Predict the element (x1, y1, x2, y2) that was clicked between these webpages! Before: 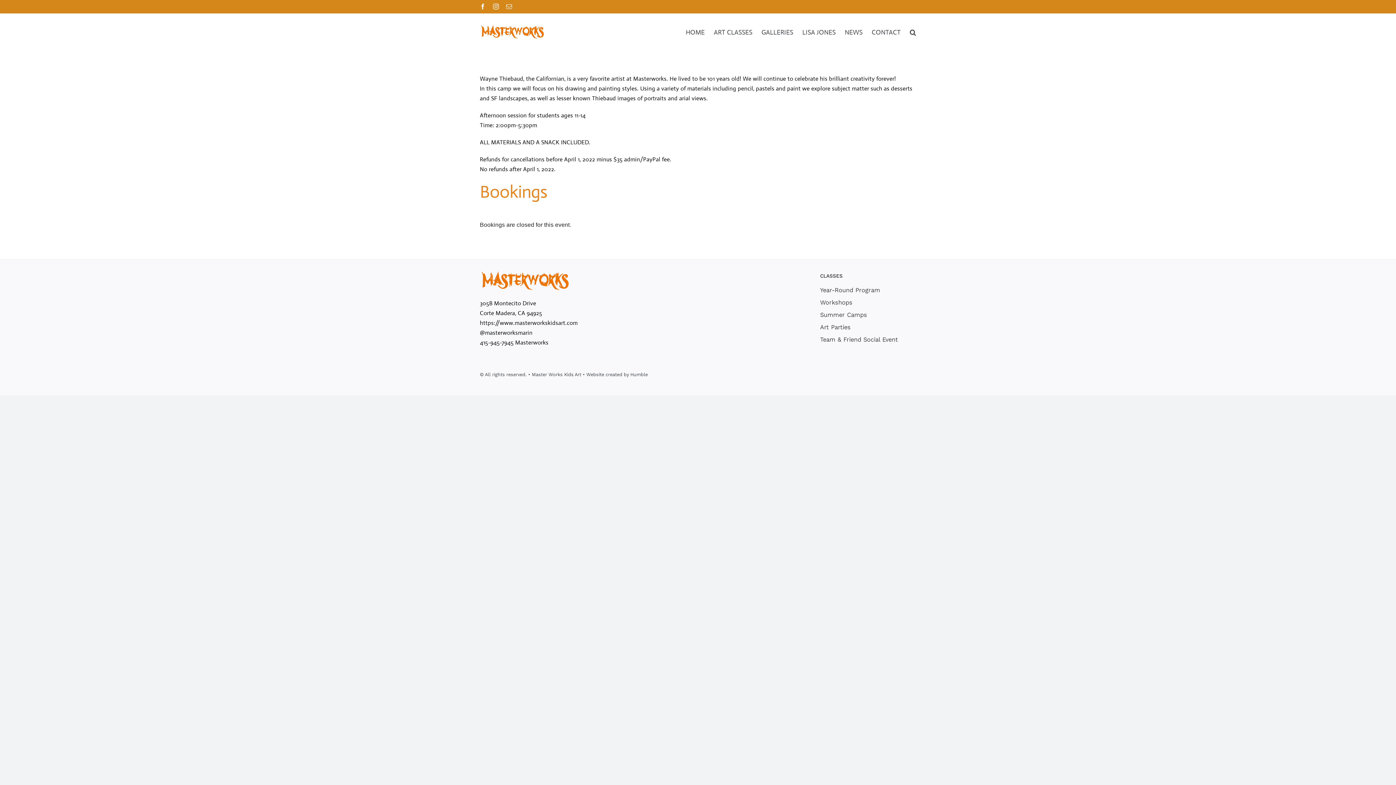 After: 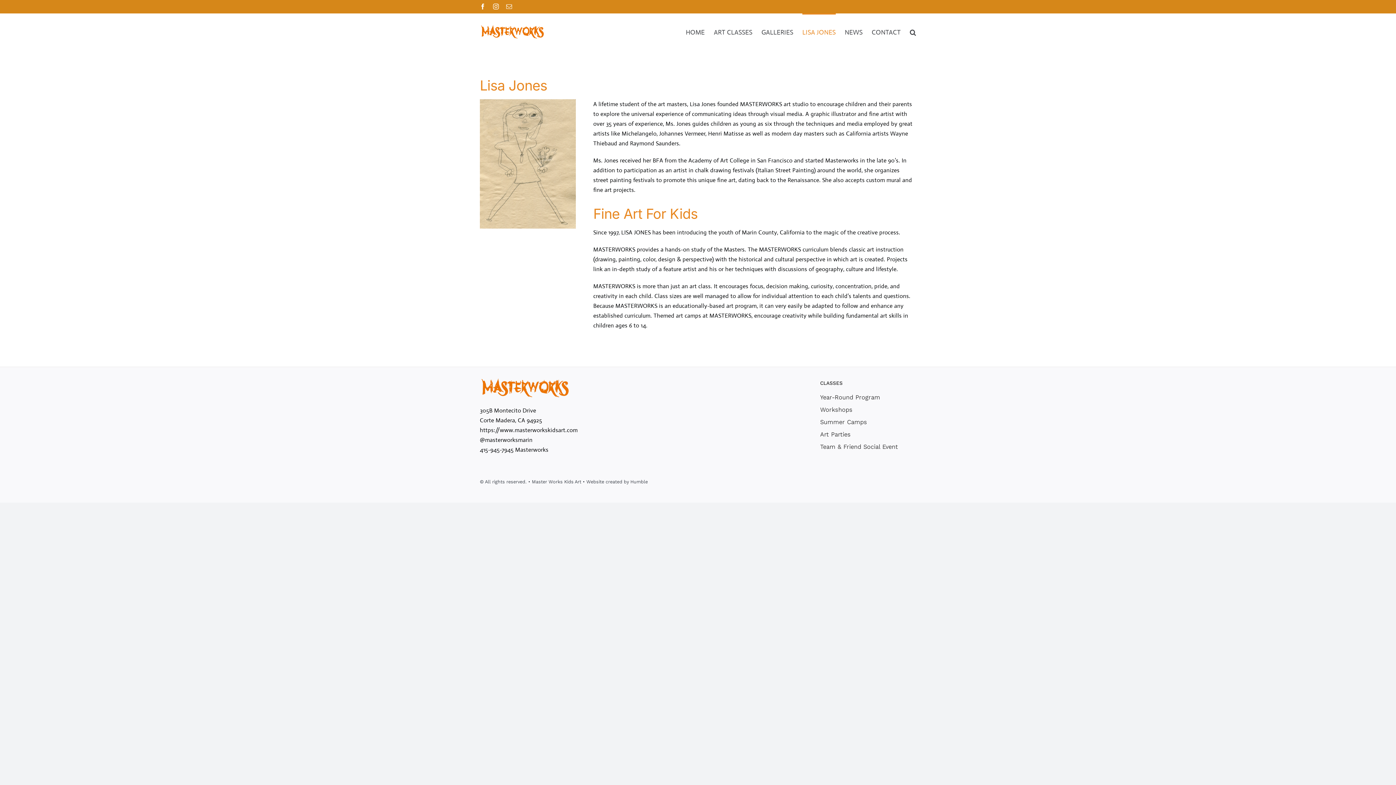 Action: bbox: (802, 13, 835, 49) label: LISA JONES